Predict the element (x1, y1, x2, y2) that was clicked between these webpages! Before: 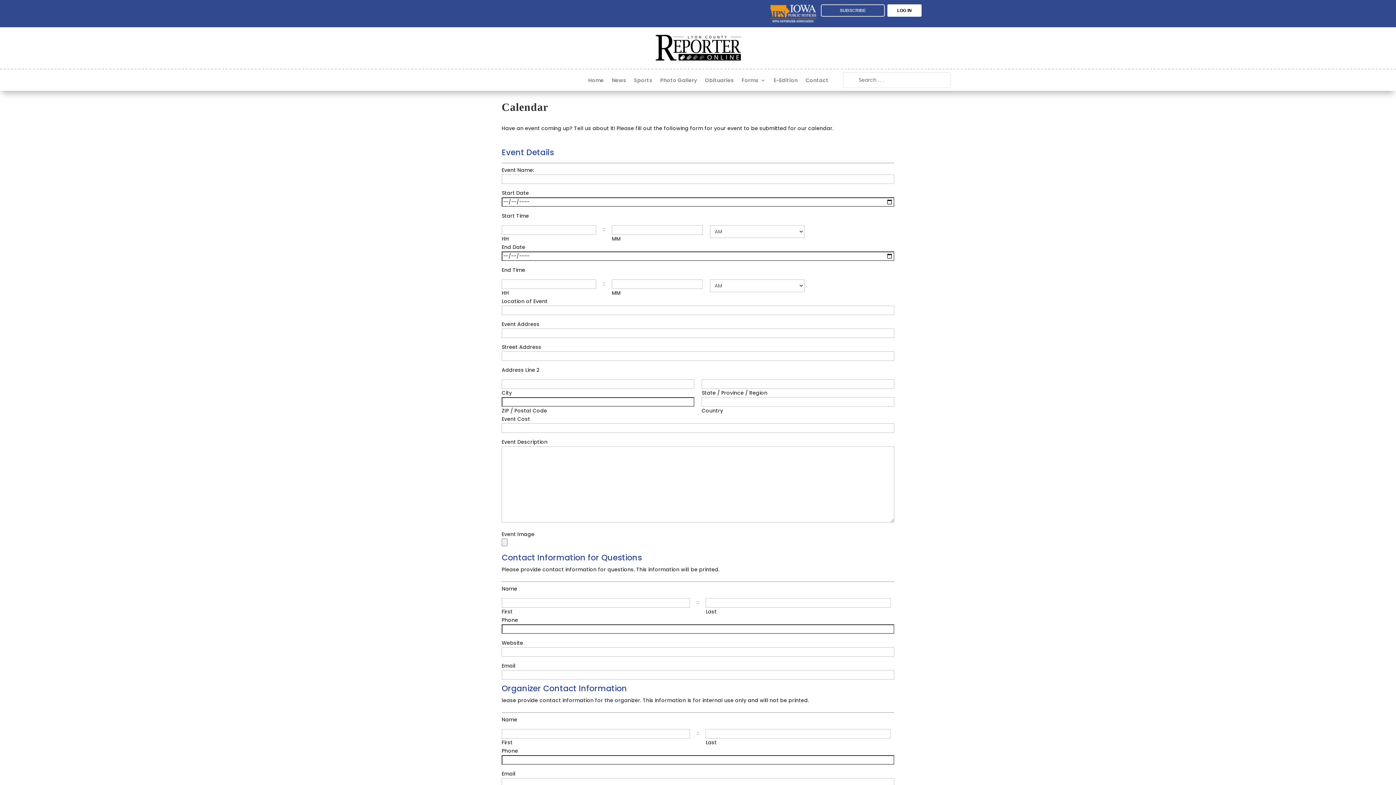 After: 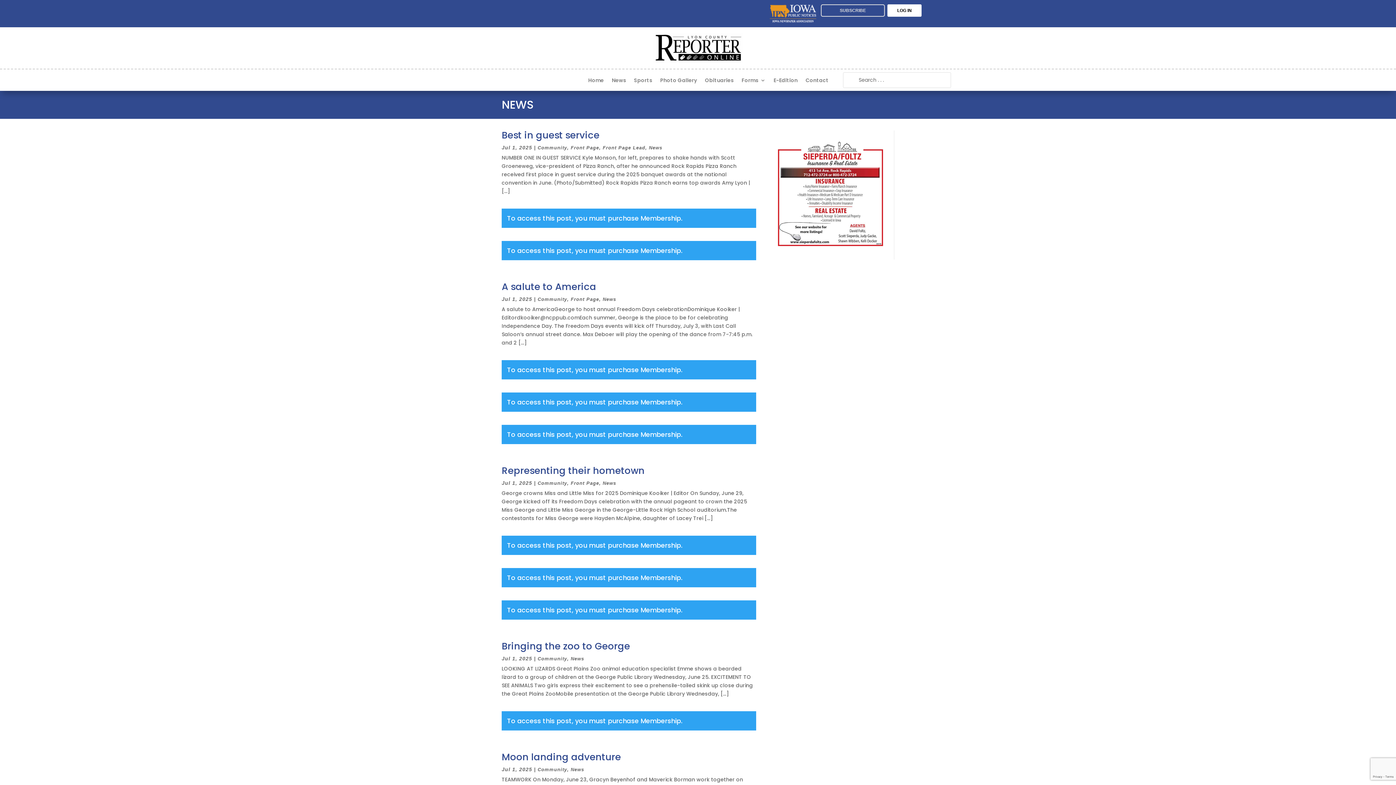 Action: bbox: (612, 77, 626, 85) label: News